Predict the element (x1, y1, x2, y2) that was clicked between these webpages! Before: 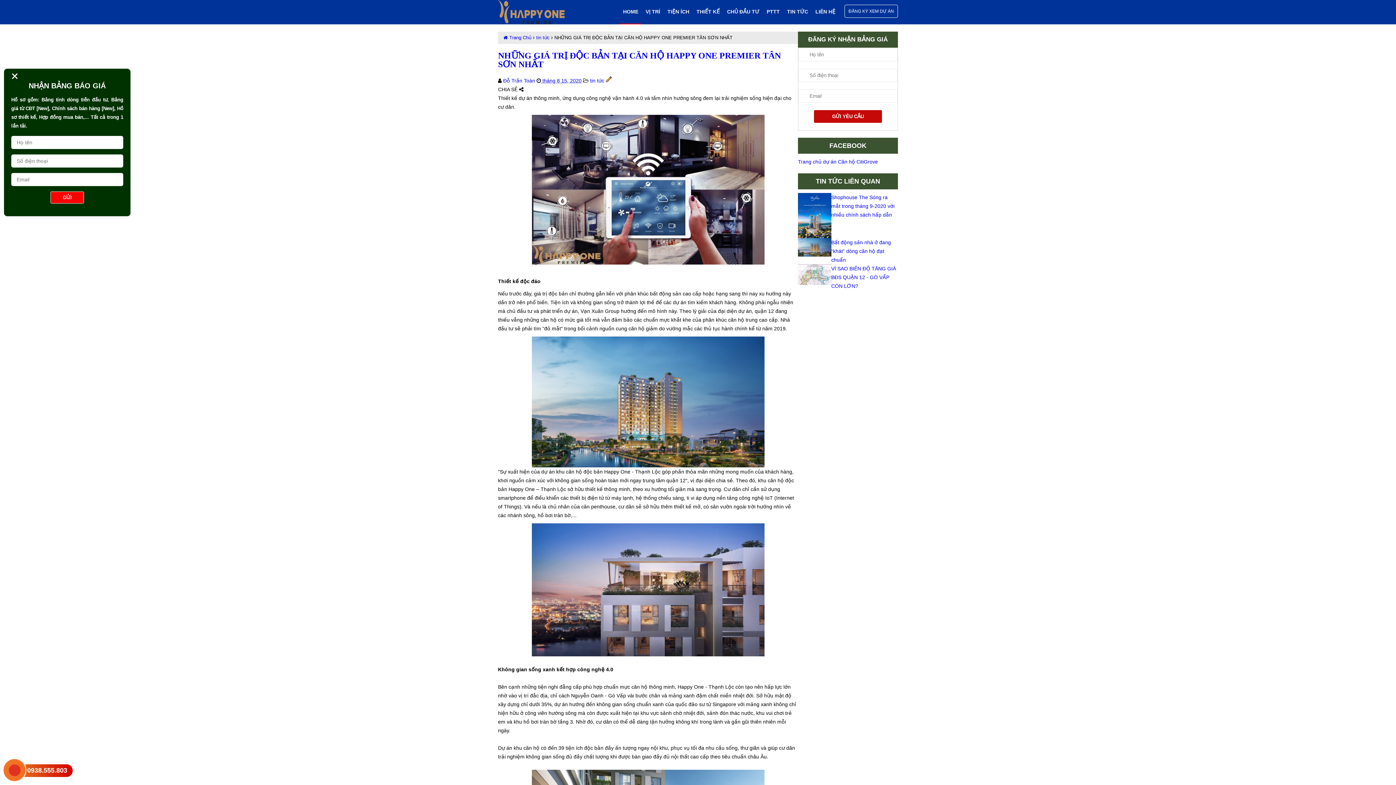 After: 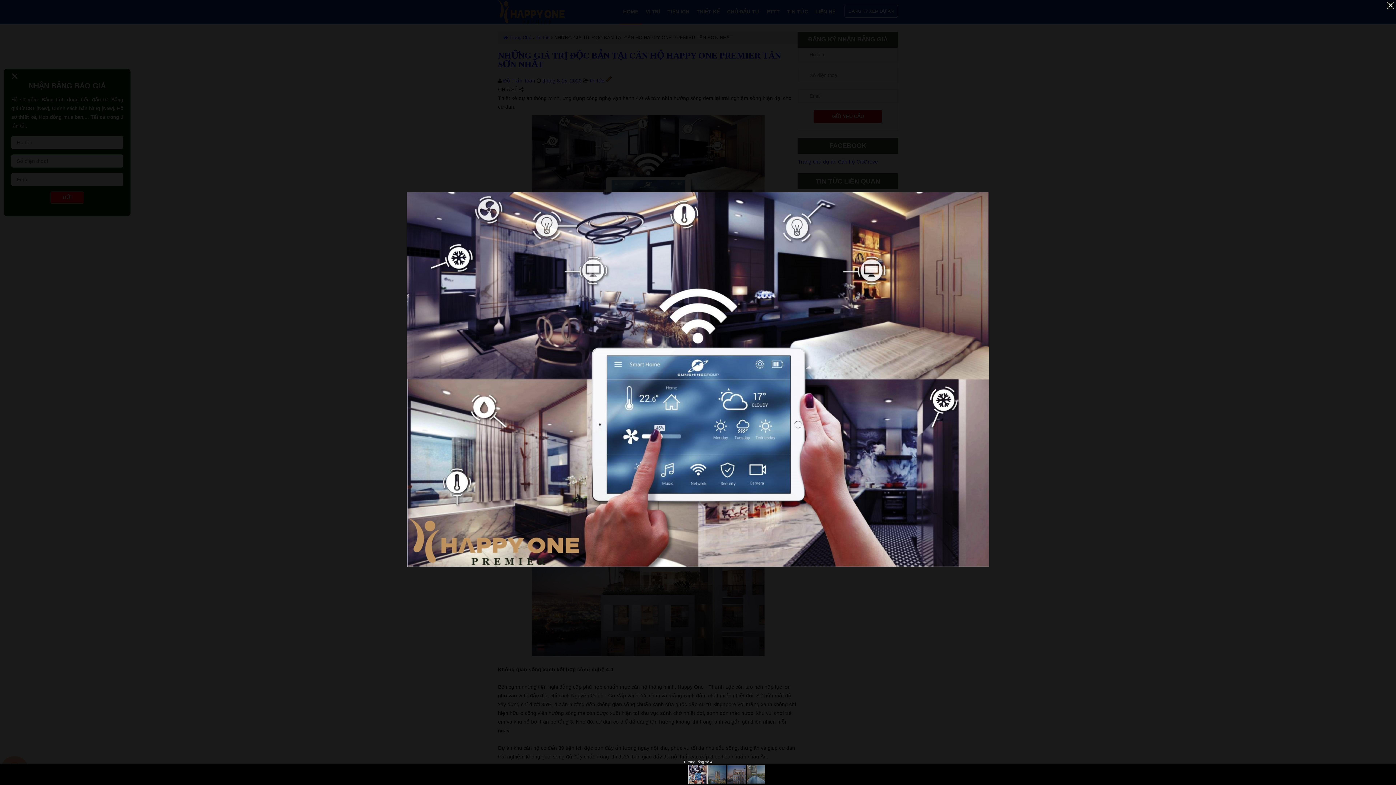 Action: bbox: (531, 260, 764, 265)